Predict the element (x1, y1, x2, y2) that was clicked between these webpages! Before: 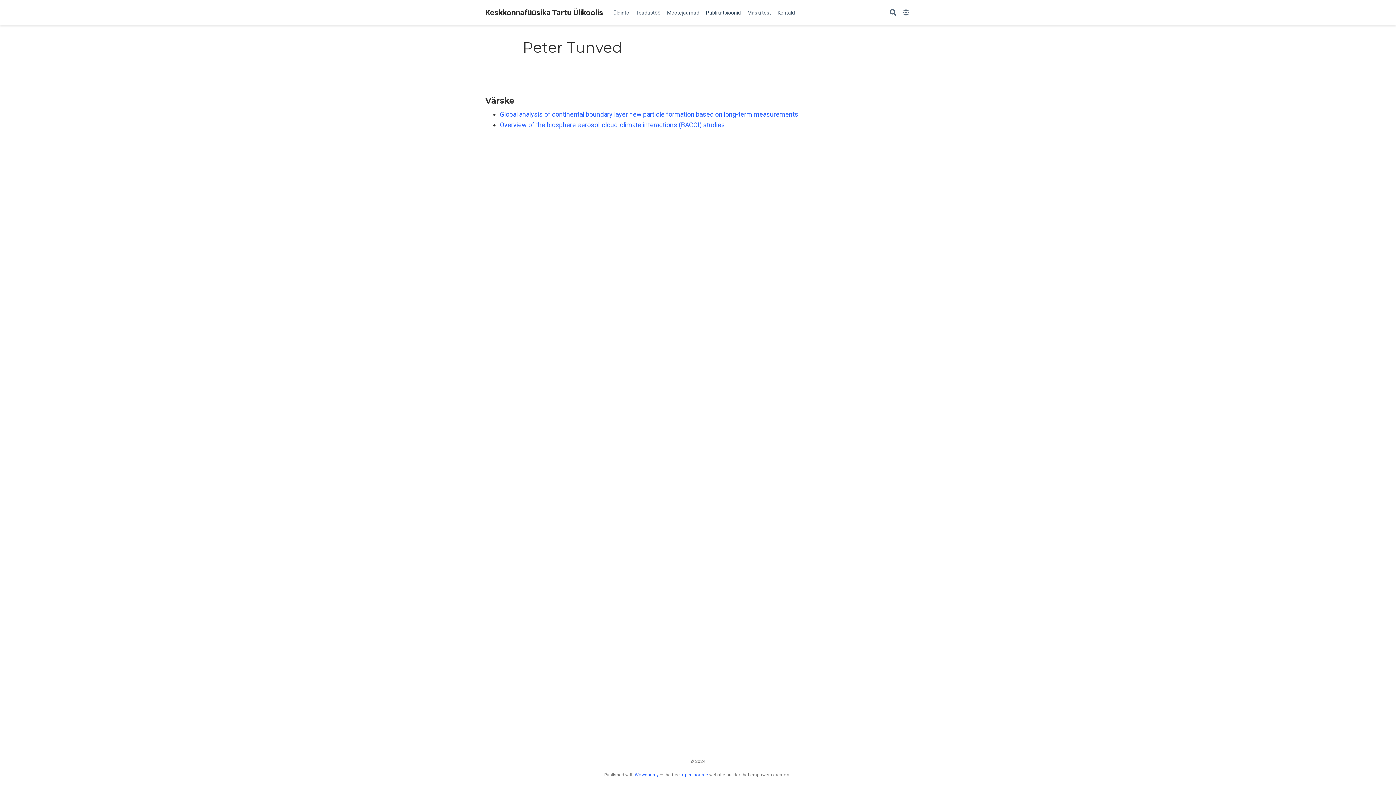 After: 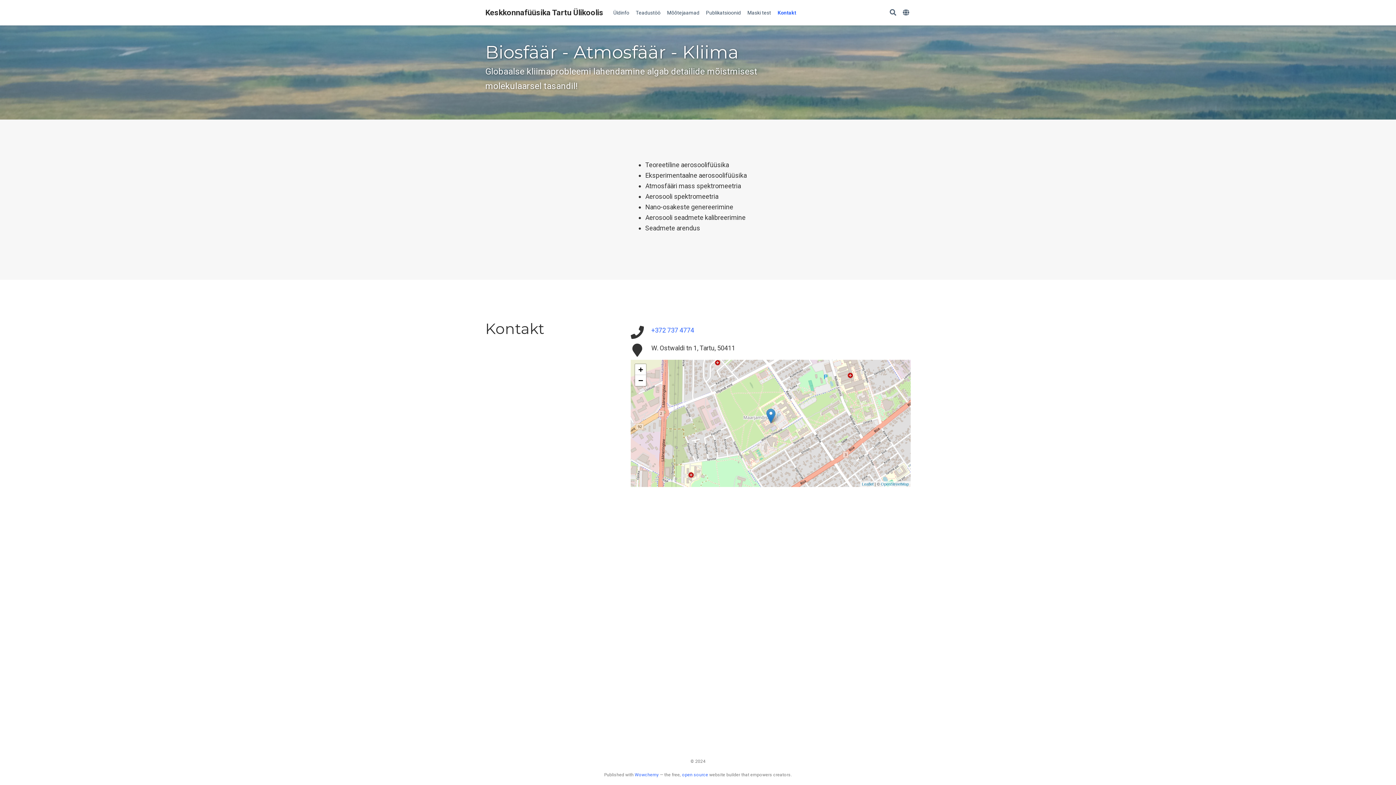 Action: bbox: (485, 6, 603, 19) label: Keskkonnafüüsika Tartu Ülikoolis